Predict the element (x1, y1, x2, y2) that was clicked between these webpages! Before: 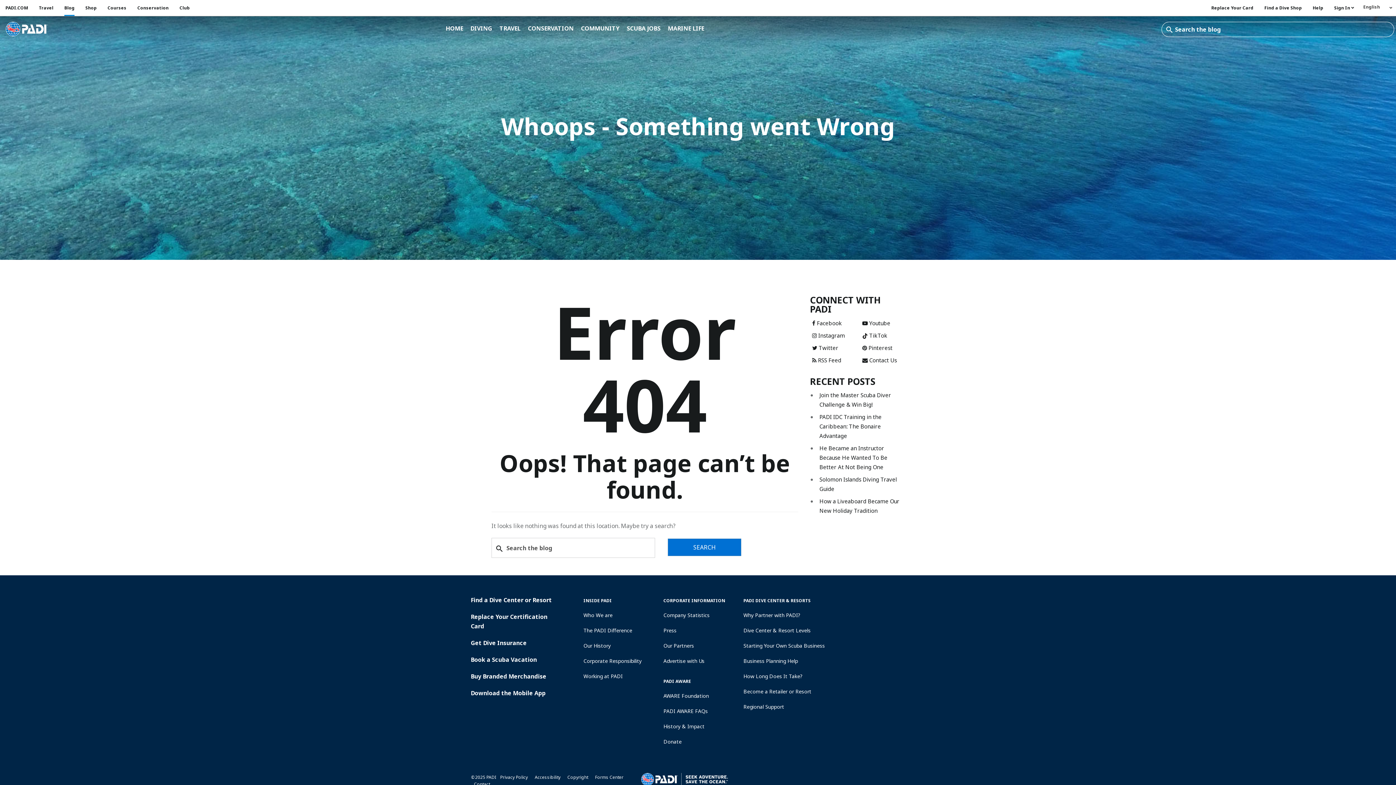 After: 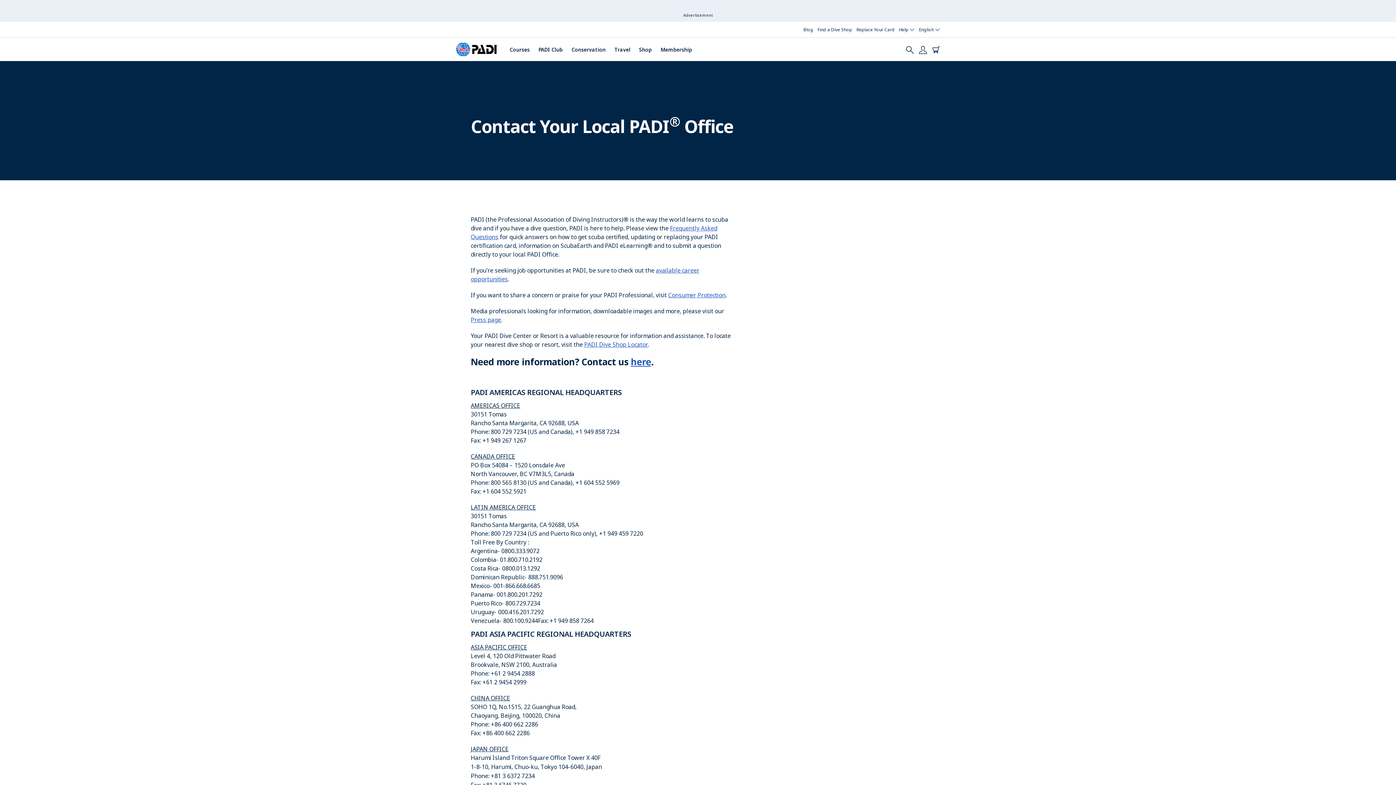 Action: label: Contact bbox: (471, 781, 493, 787)